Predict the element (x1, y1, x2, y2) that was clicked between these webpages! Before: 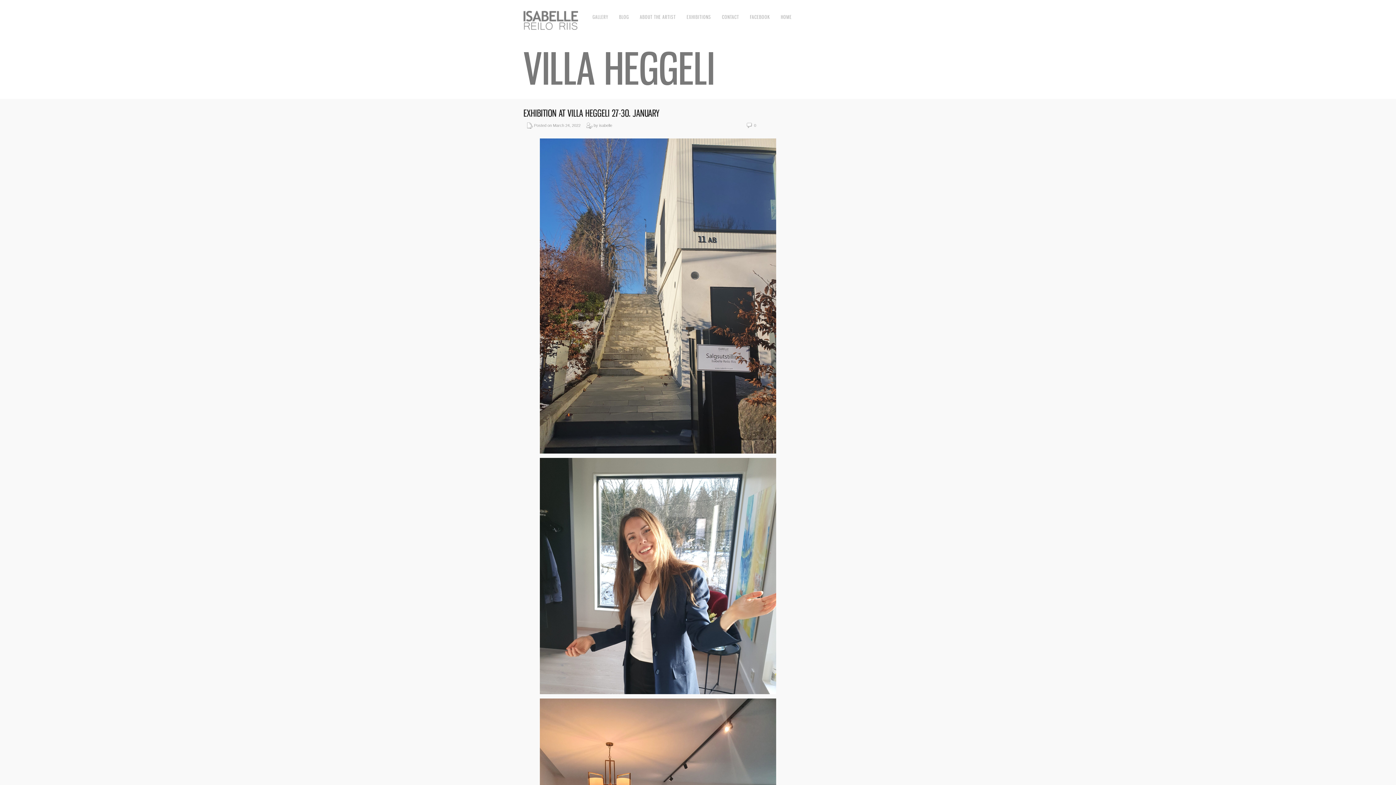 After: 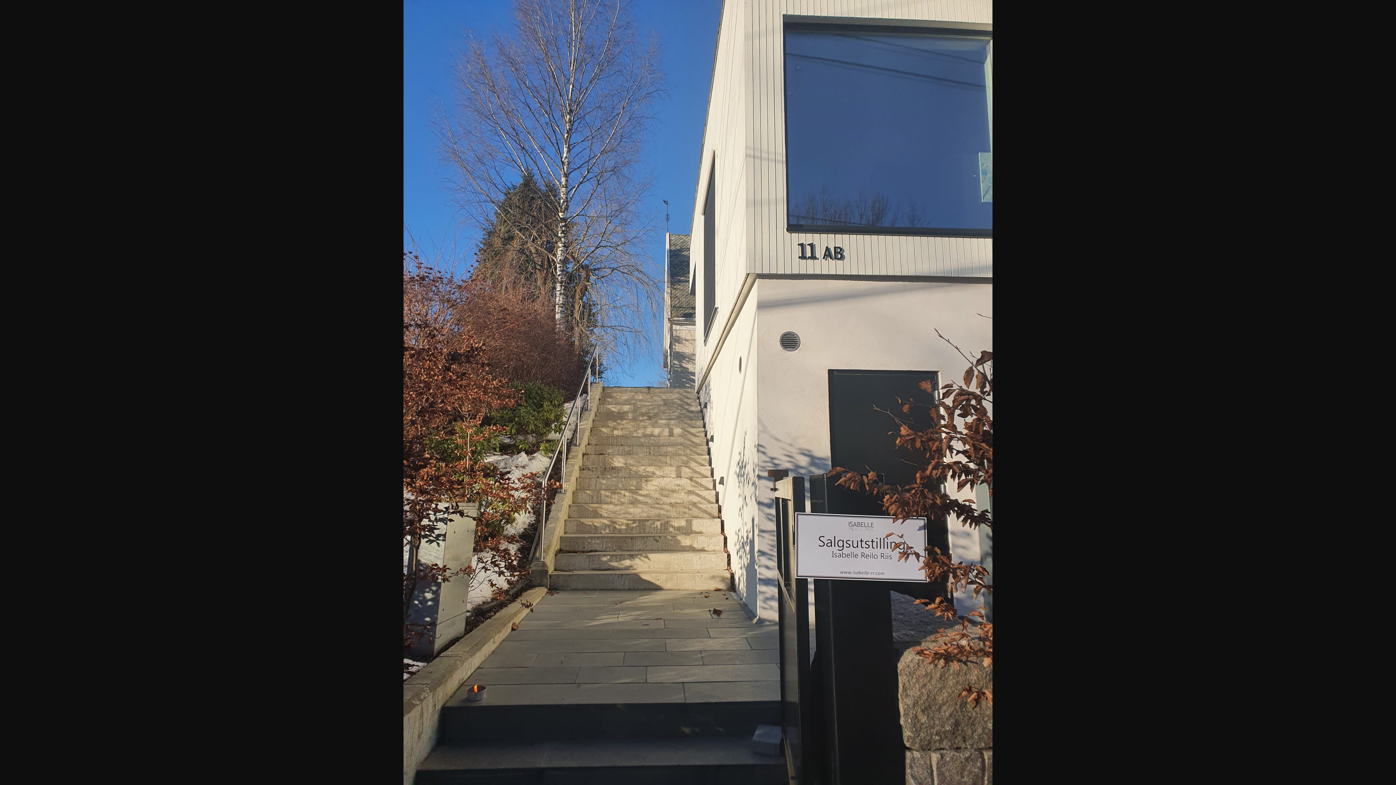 Action: bbox: (540, 447, 776, 452)